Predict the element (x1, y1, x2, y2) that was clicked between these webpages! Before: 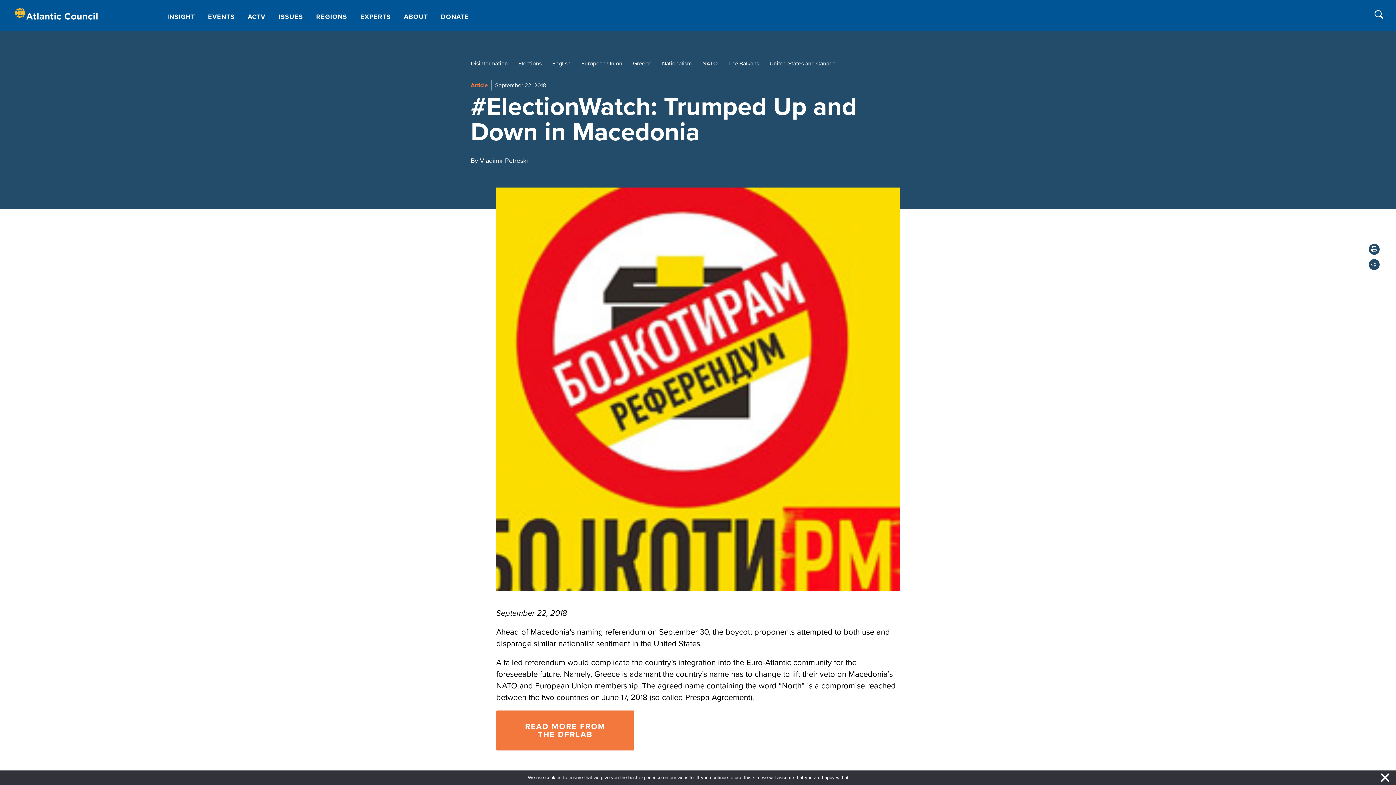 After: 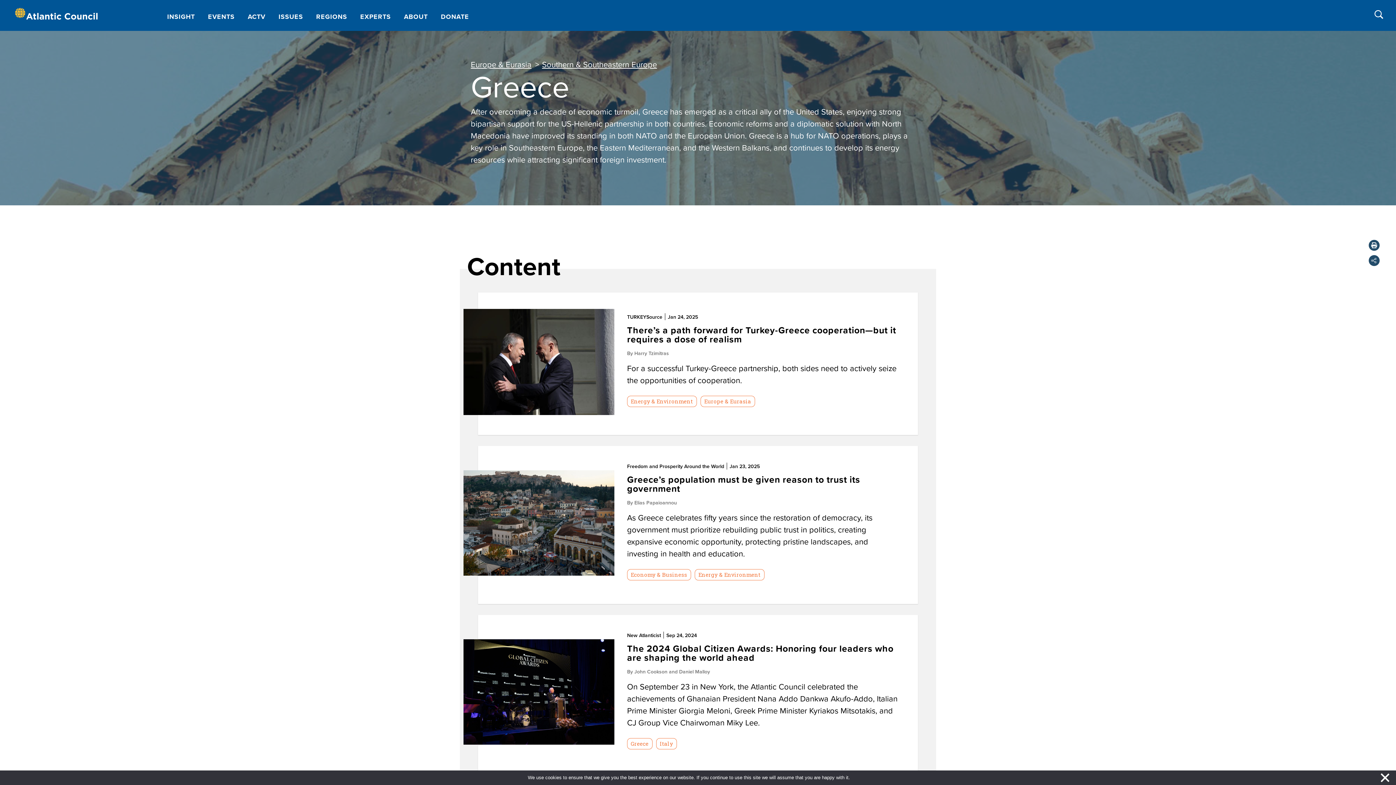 Action: bbox: (633, 60, 651, 67) label: Greece